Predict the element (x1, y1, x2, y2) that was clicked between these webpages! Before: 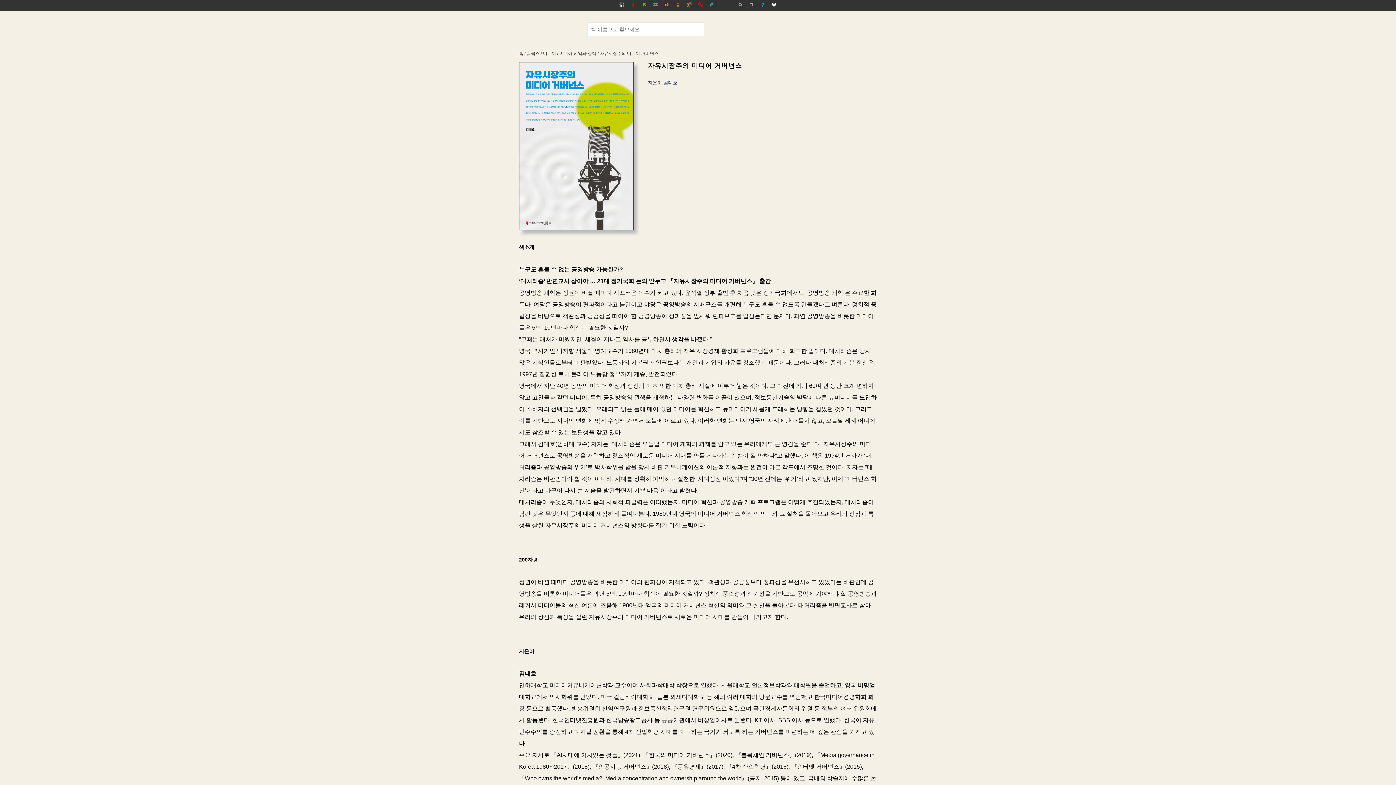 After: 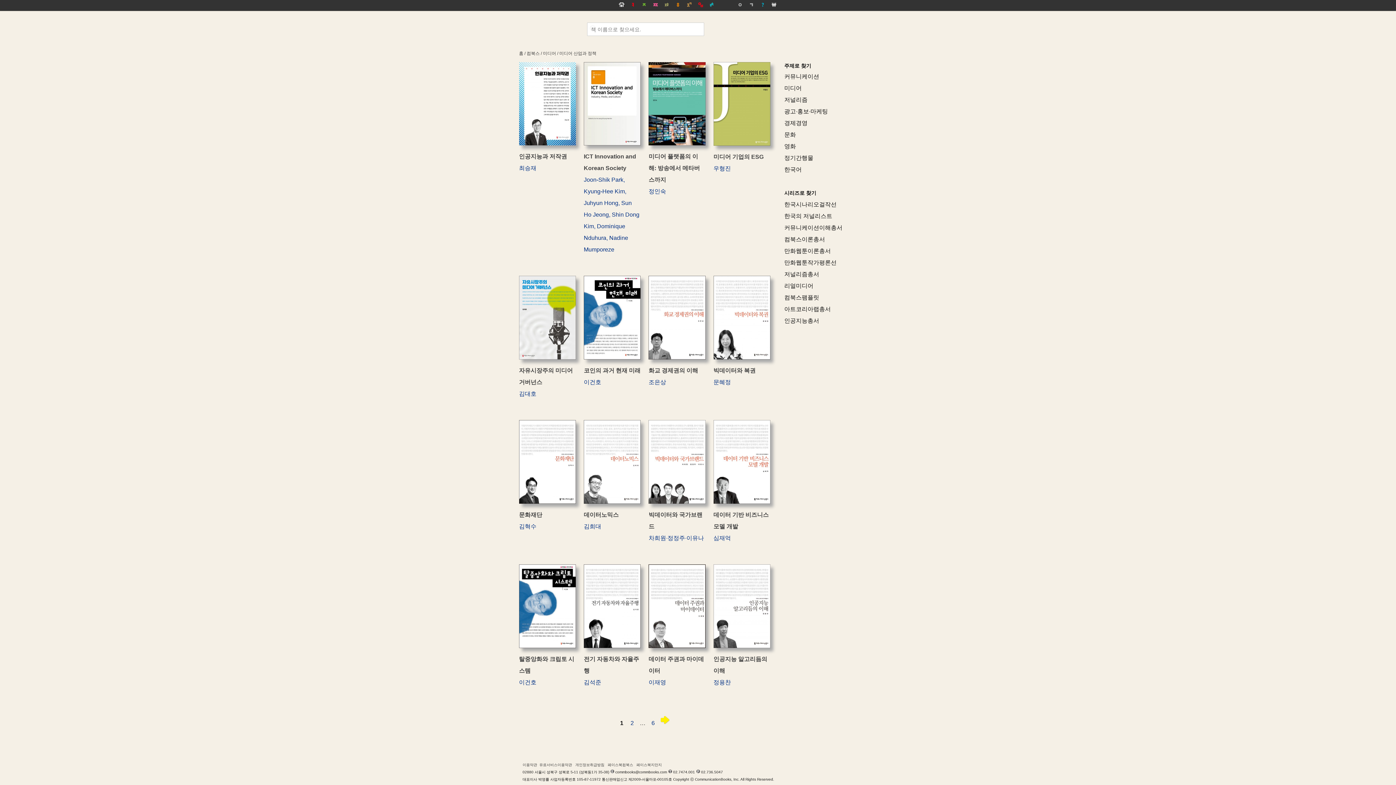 Action: label: 미디어 산업과 정책 bbox: (559, 51, 596, 56)